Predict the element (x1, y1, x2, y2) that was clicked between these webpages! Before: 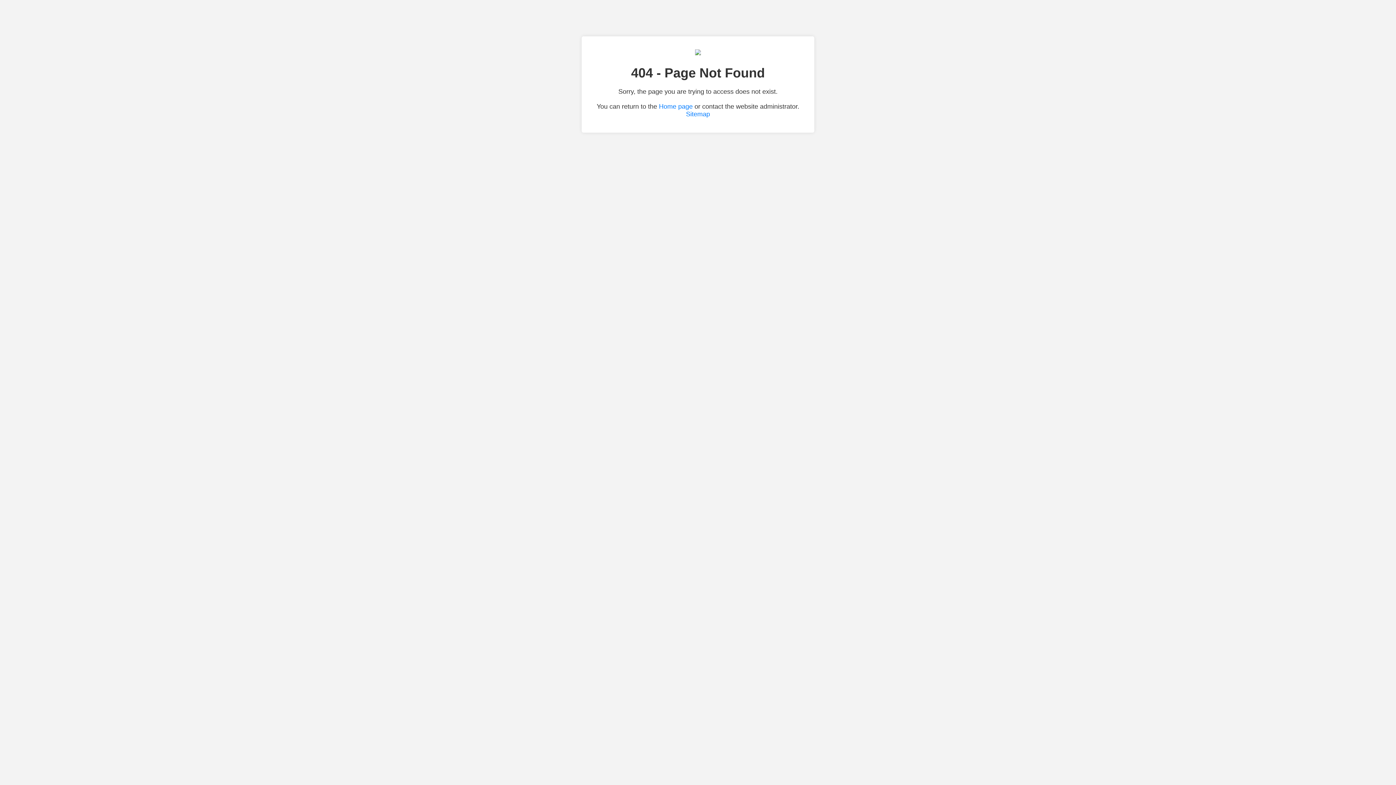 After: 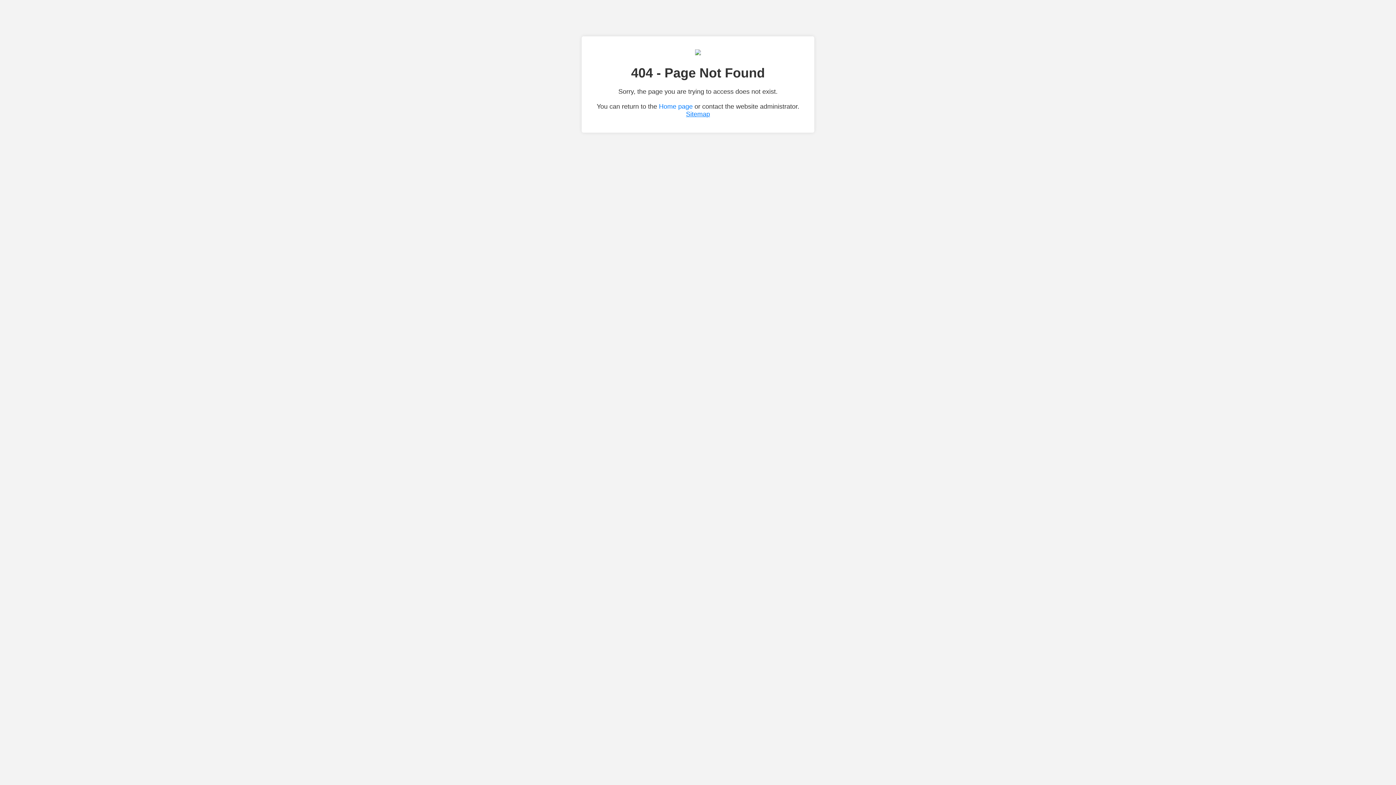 Action: label: Sitemap bbox: (686, 110, 710, 117)